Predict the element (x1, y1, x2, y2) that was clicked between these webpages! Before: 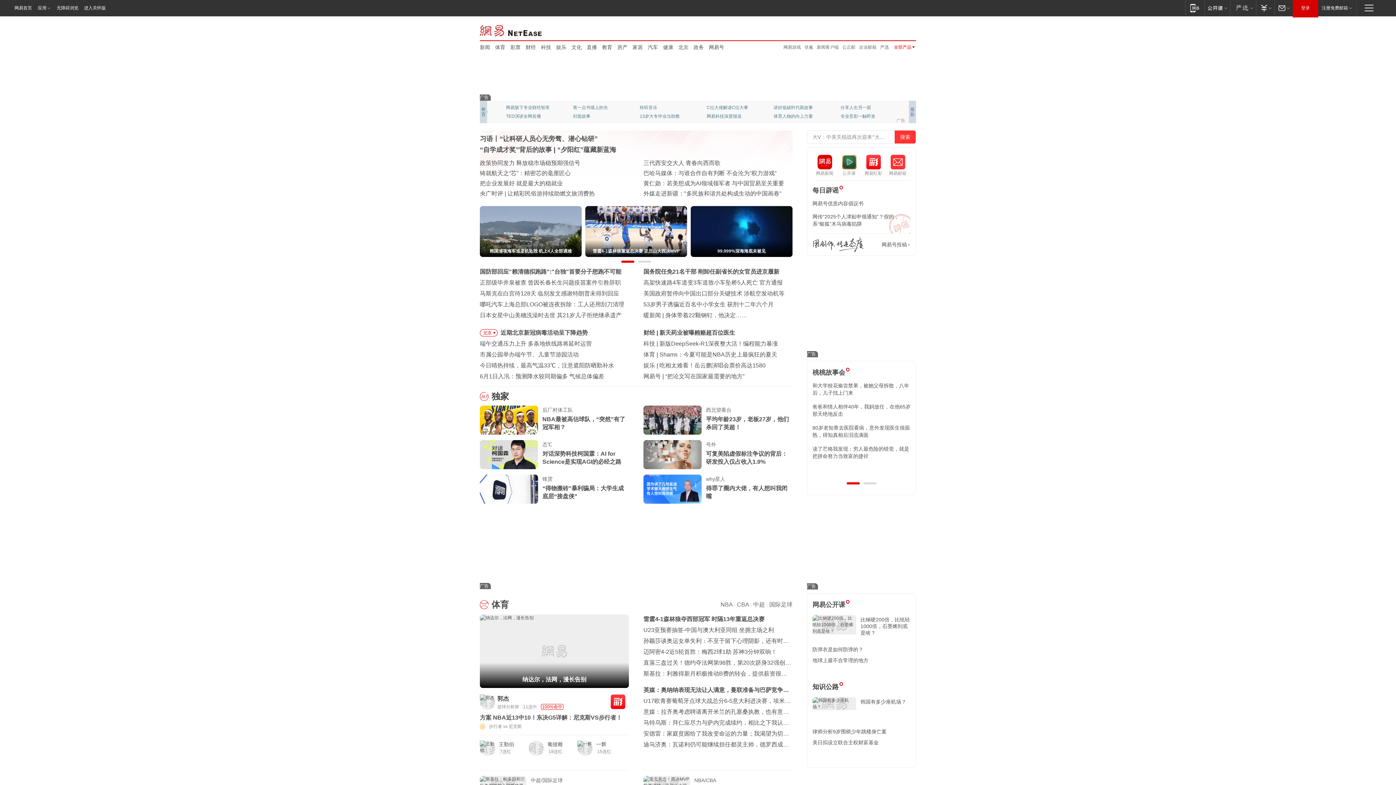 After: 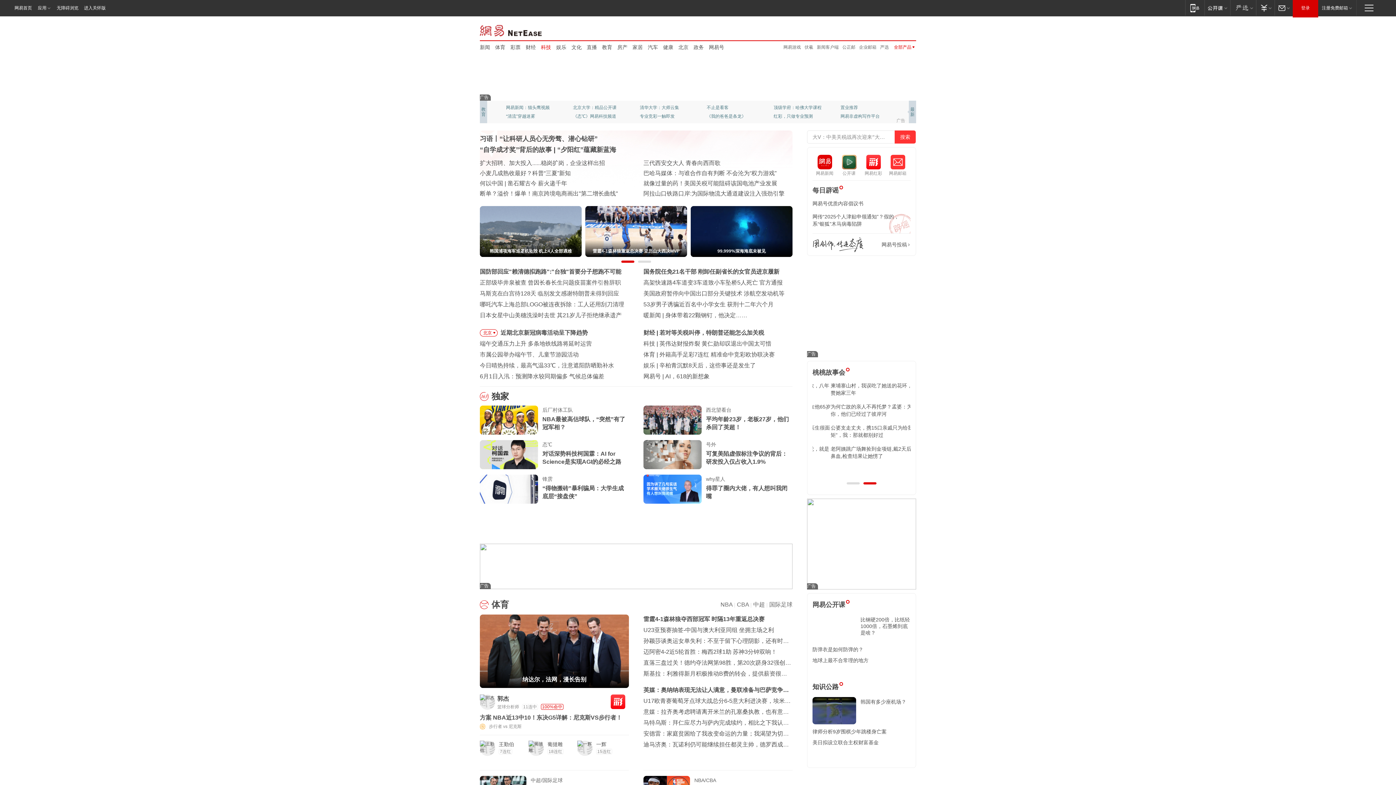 Action: bbox: (541, 43, 551, 50) label: 科技